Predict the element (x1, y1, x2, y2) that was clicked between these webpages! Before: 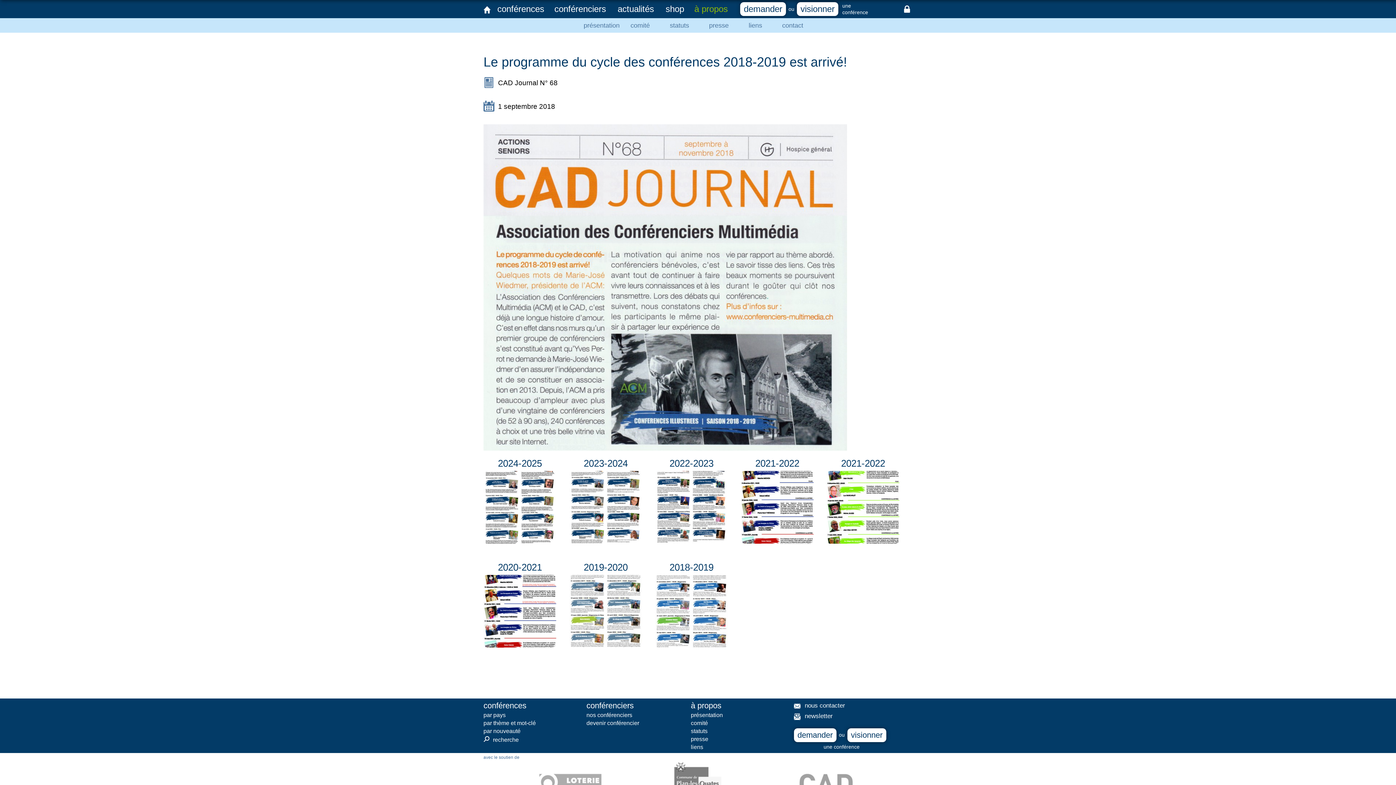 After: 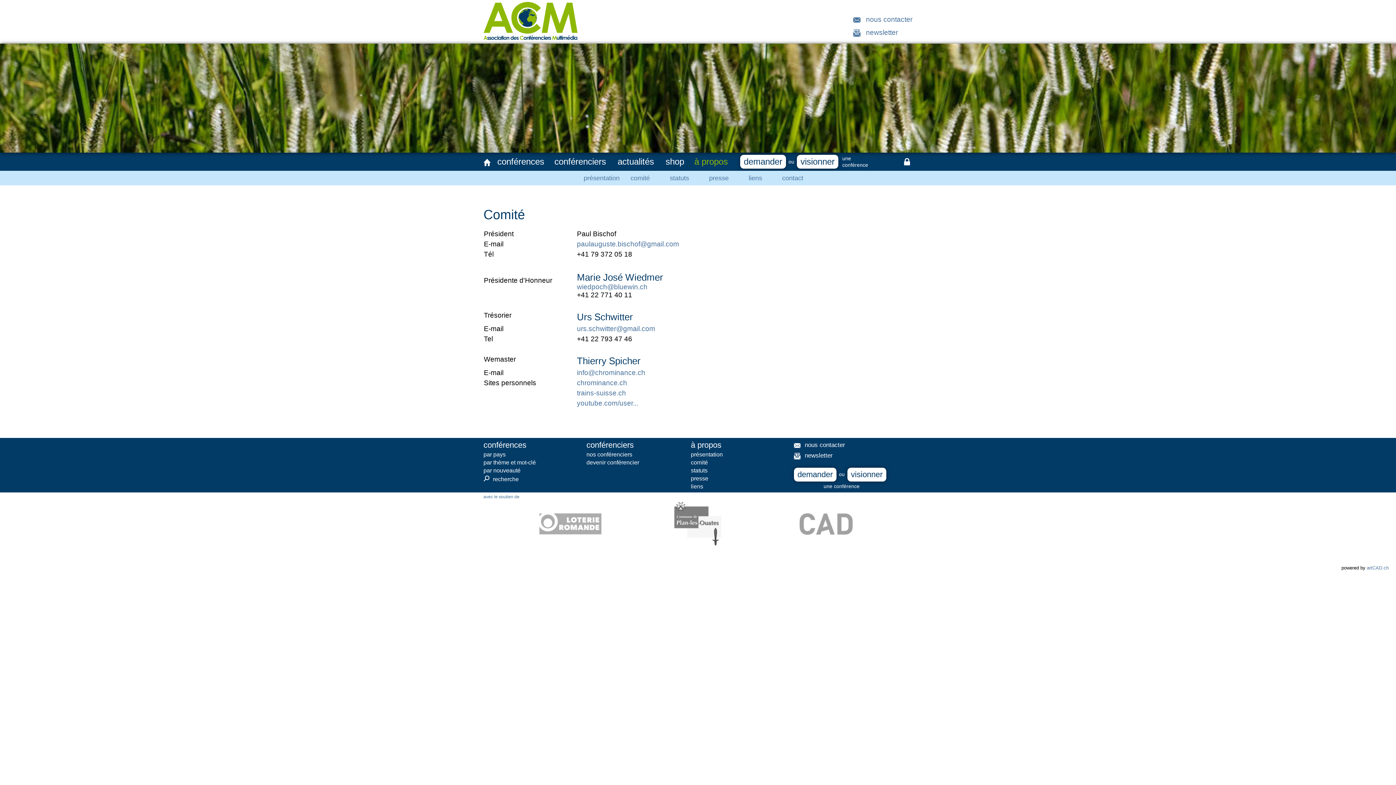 Action: label: comité bbox: (621, 18, 659, 32)